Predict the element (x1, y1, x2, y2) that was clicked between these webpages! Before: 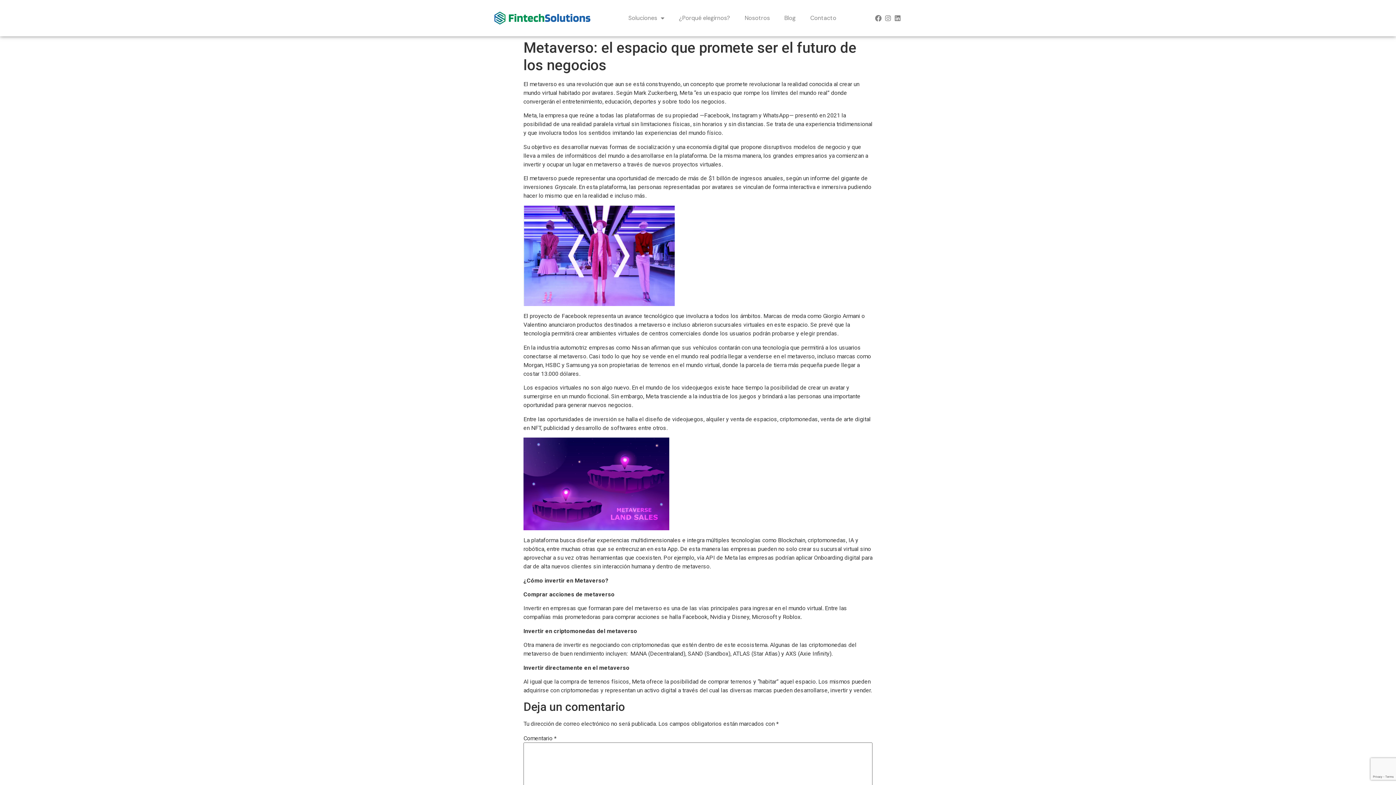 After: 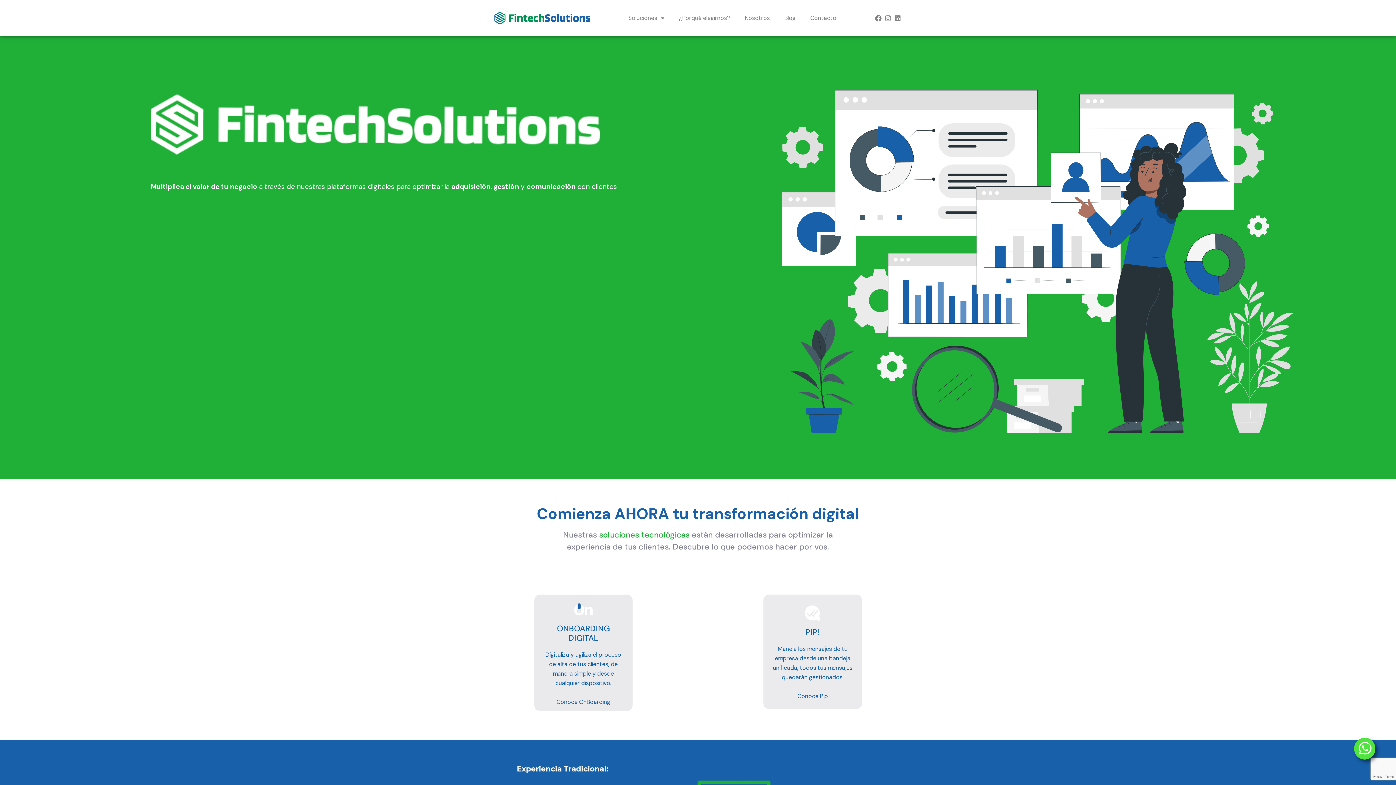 Action: bbox: (494, 11, 590, 24)